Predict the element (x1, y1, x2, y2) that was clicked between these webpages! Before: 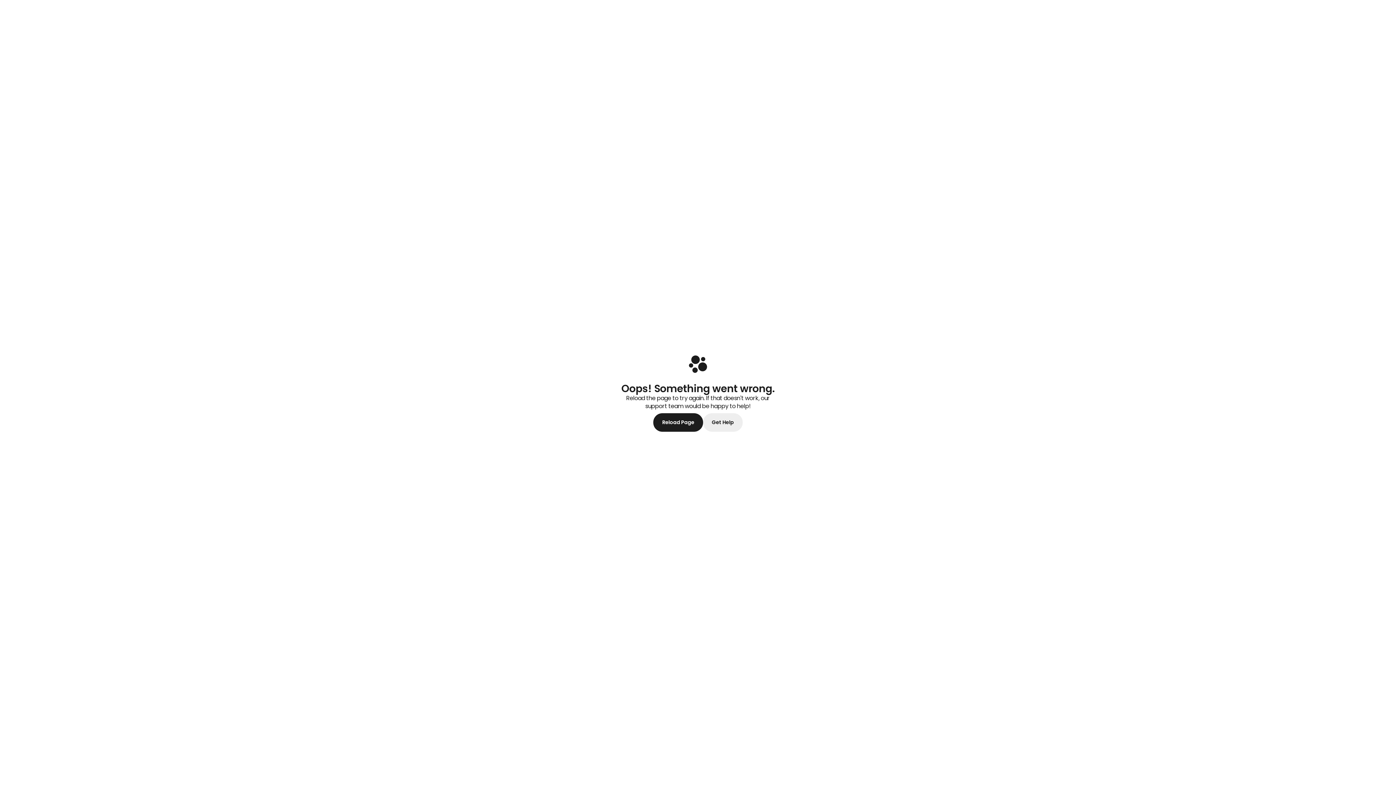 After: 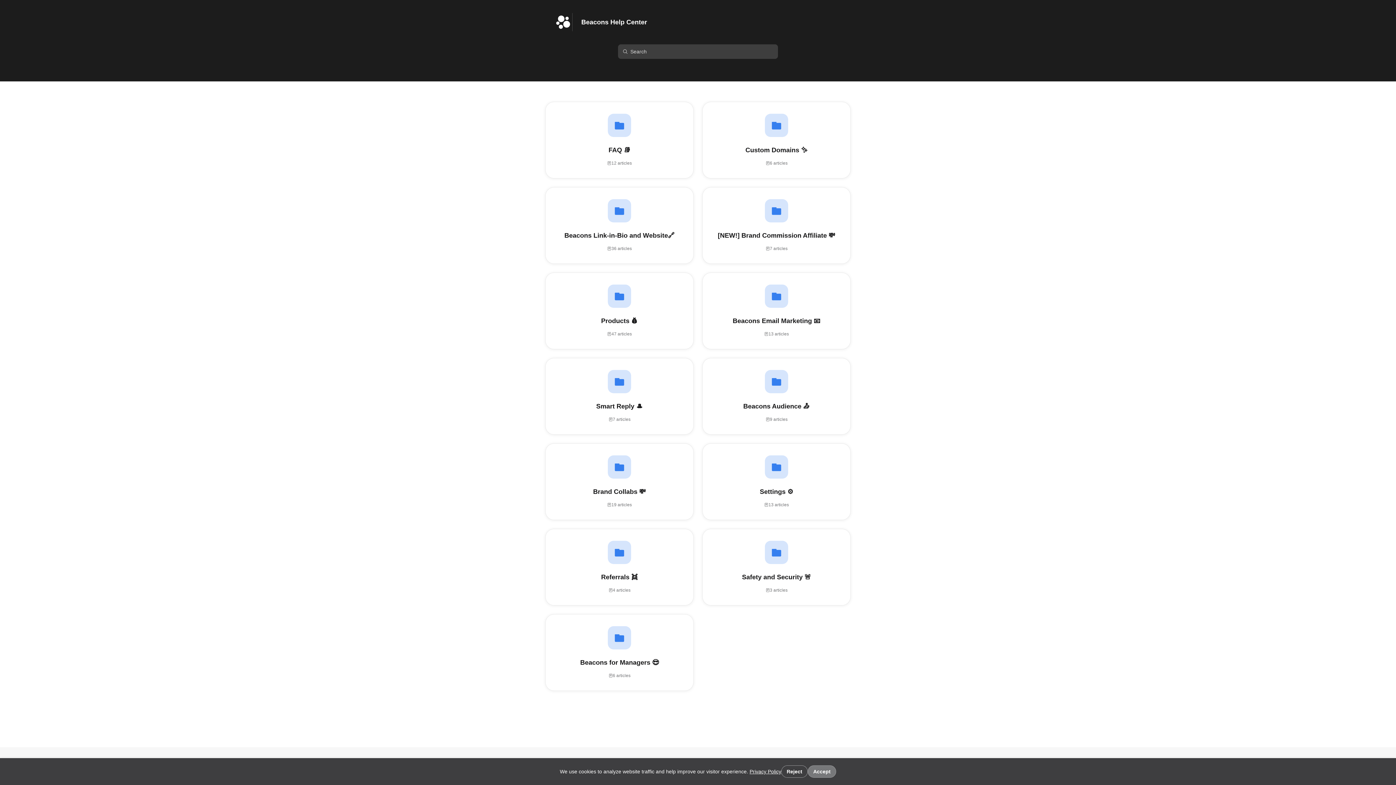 Action: bbox: (703, 413, 742, 432) label: Get Help